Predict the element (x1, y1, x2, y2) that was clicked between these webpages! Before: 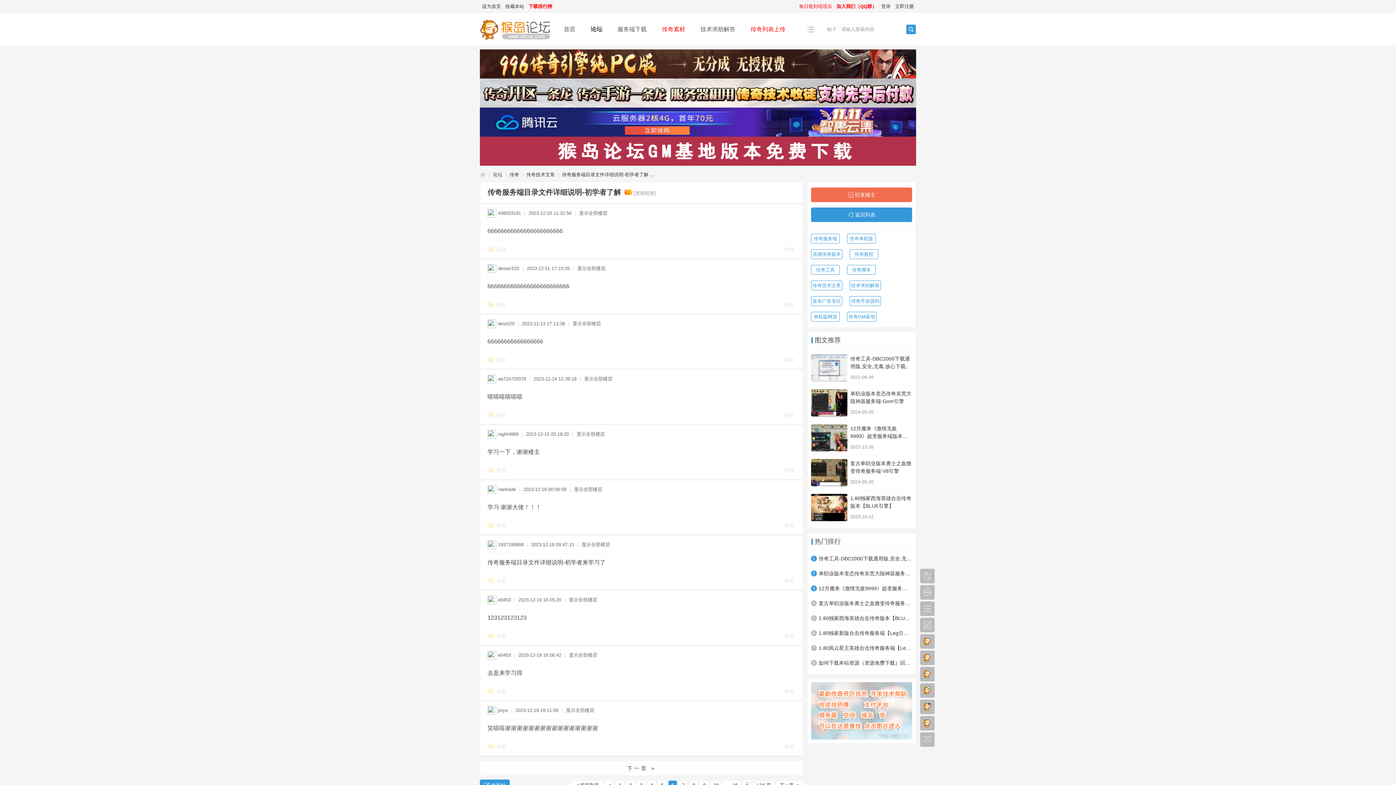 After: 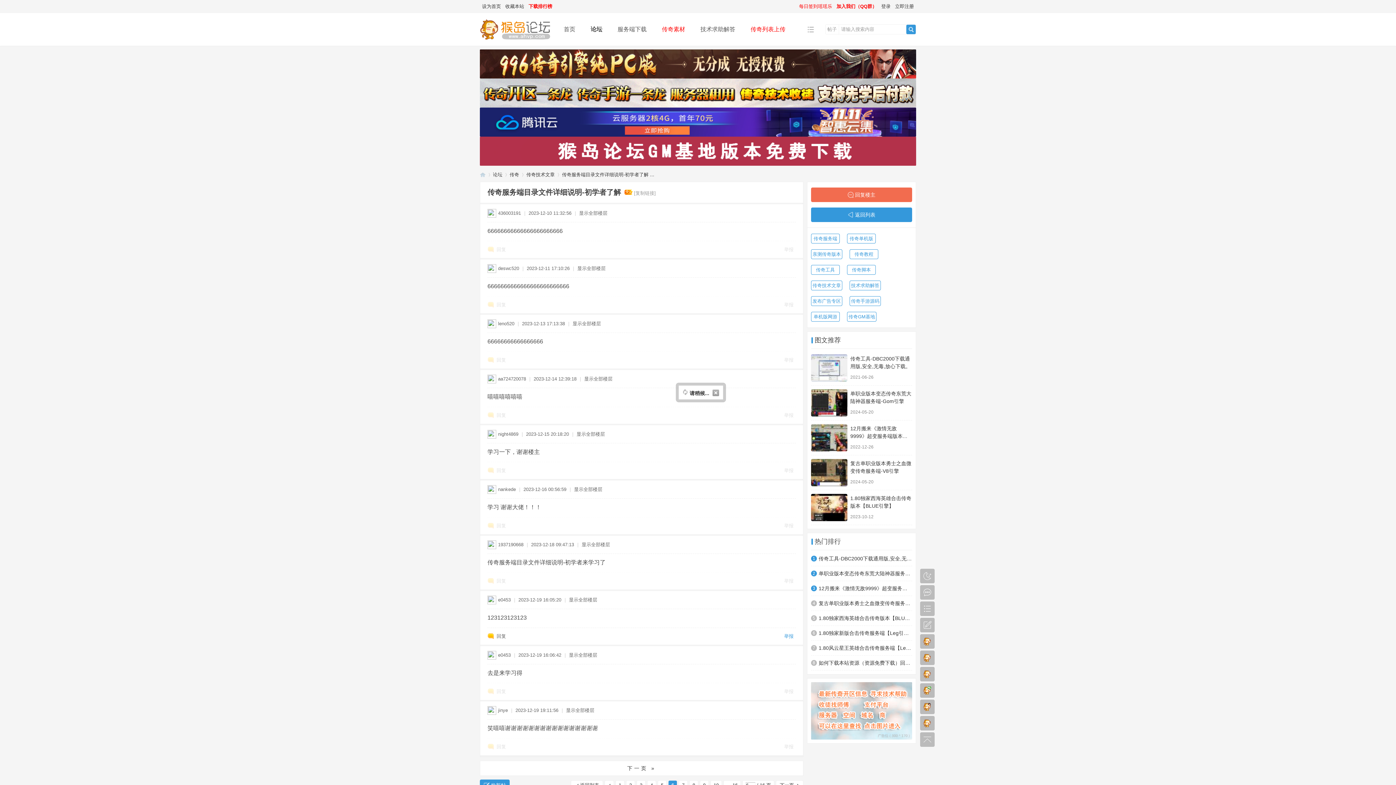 Action: label: 举报 bbox: (784, 633, 793, 639)